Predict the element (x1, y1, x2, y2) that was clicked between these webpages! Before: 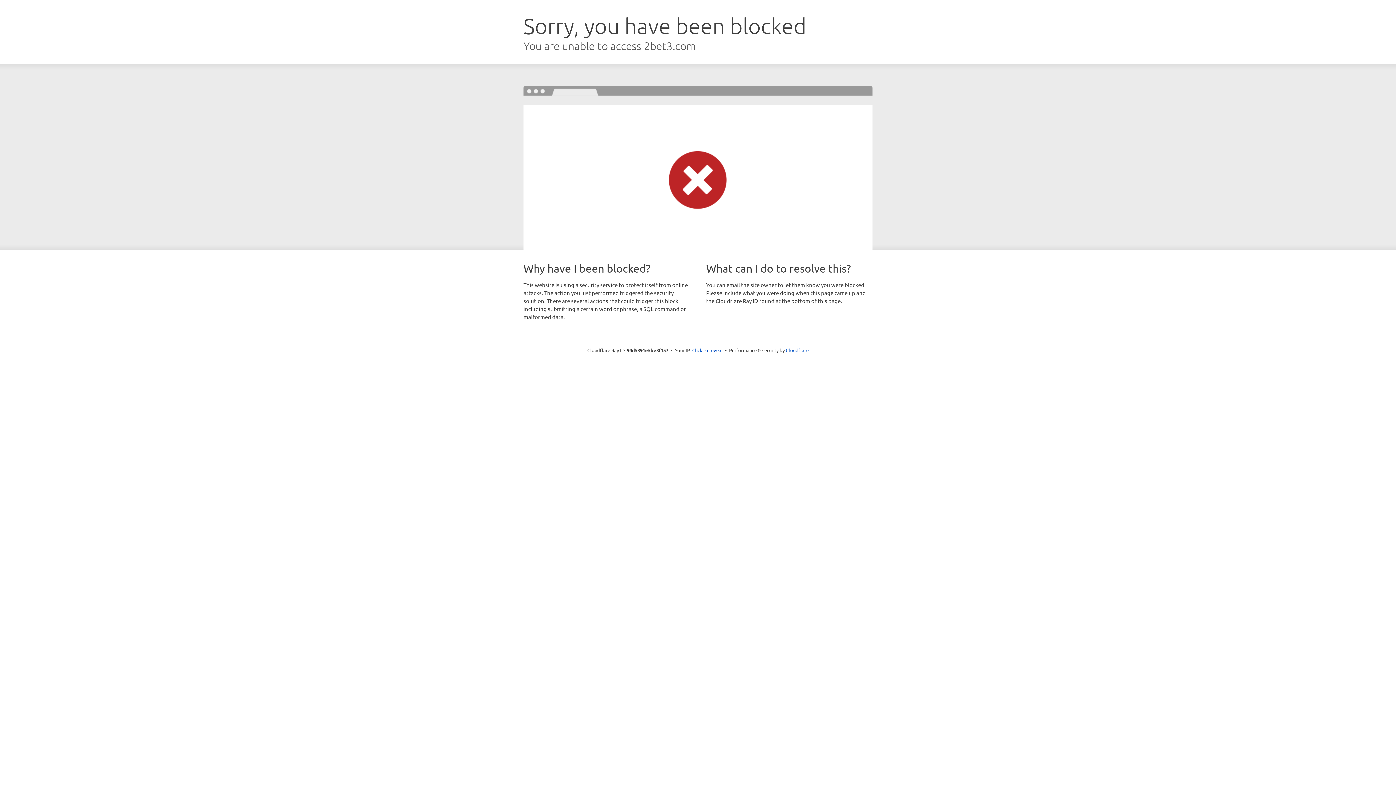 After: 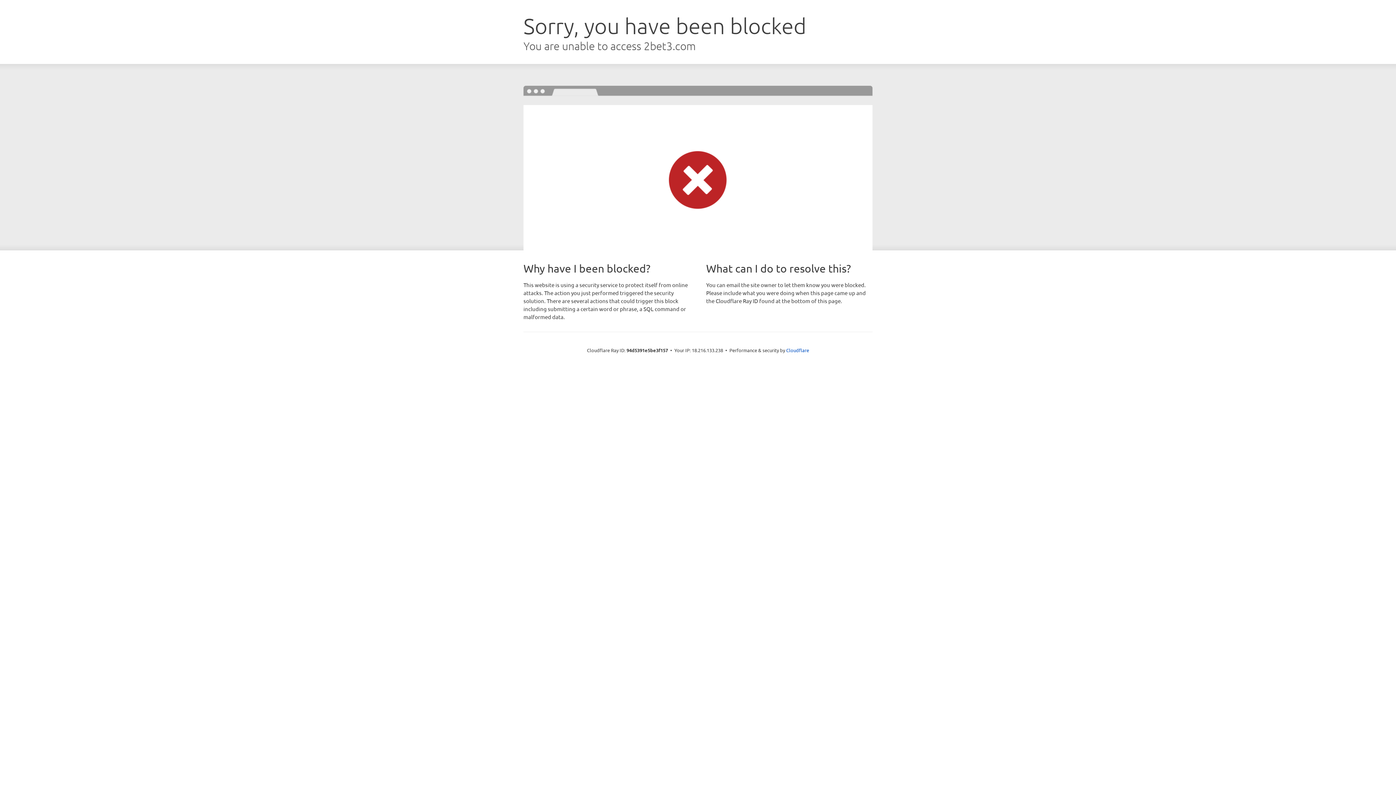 Action: bbox: (692, 346, 722, 353) label: Click to reveal